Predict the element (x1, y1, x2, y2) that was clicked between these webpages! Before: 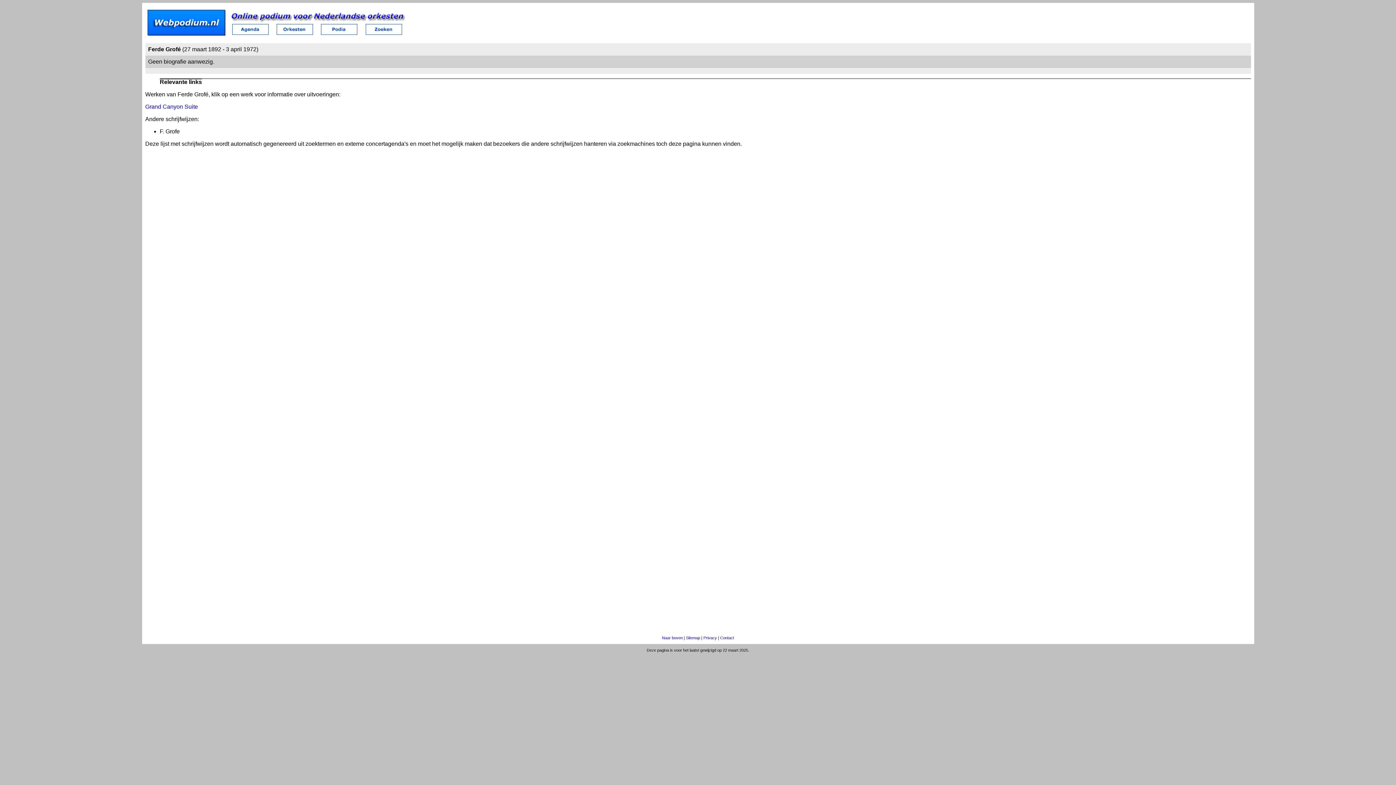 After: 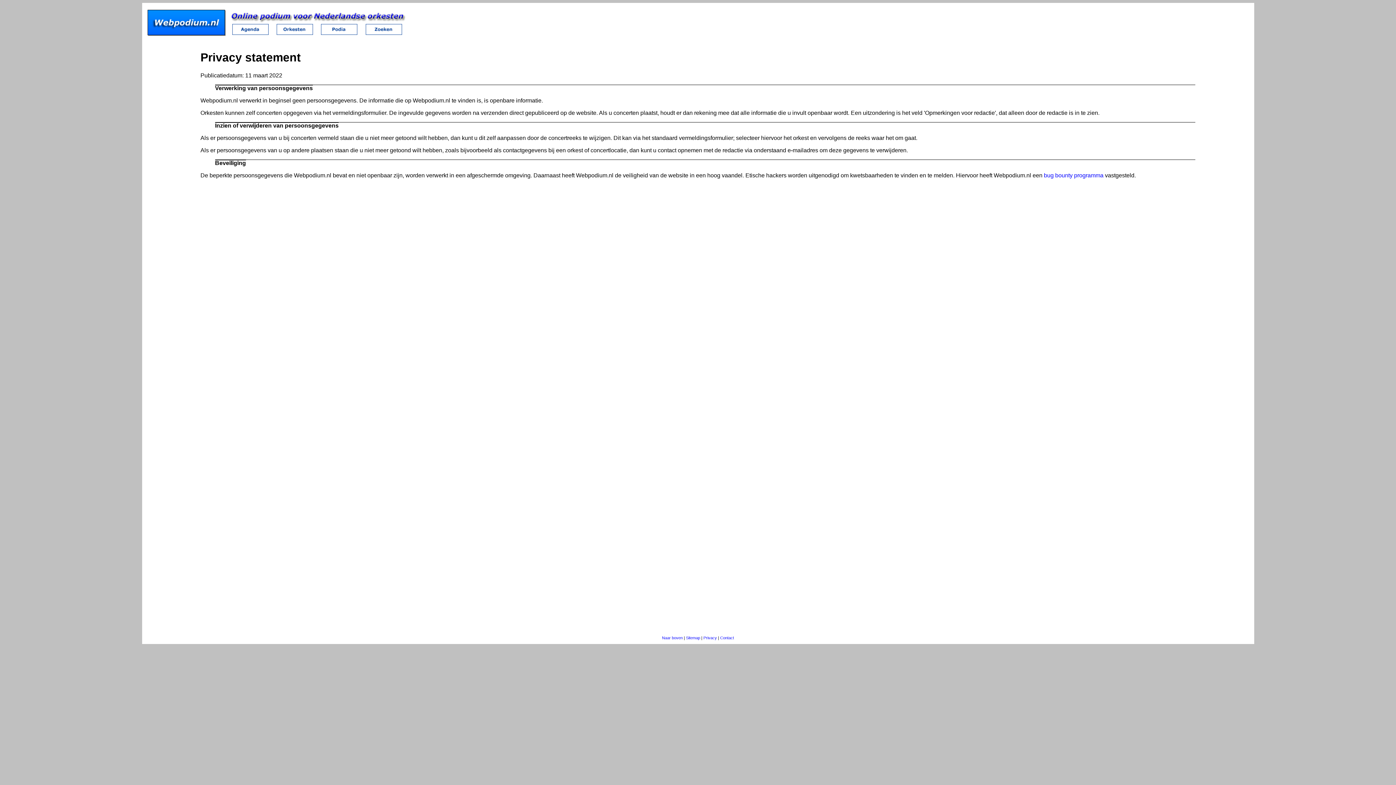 Action: bbox: (703, 636, 717, 640) label: Privacy